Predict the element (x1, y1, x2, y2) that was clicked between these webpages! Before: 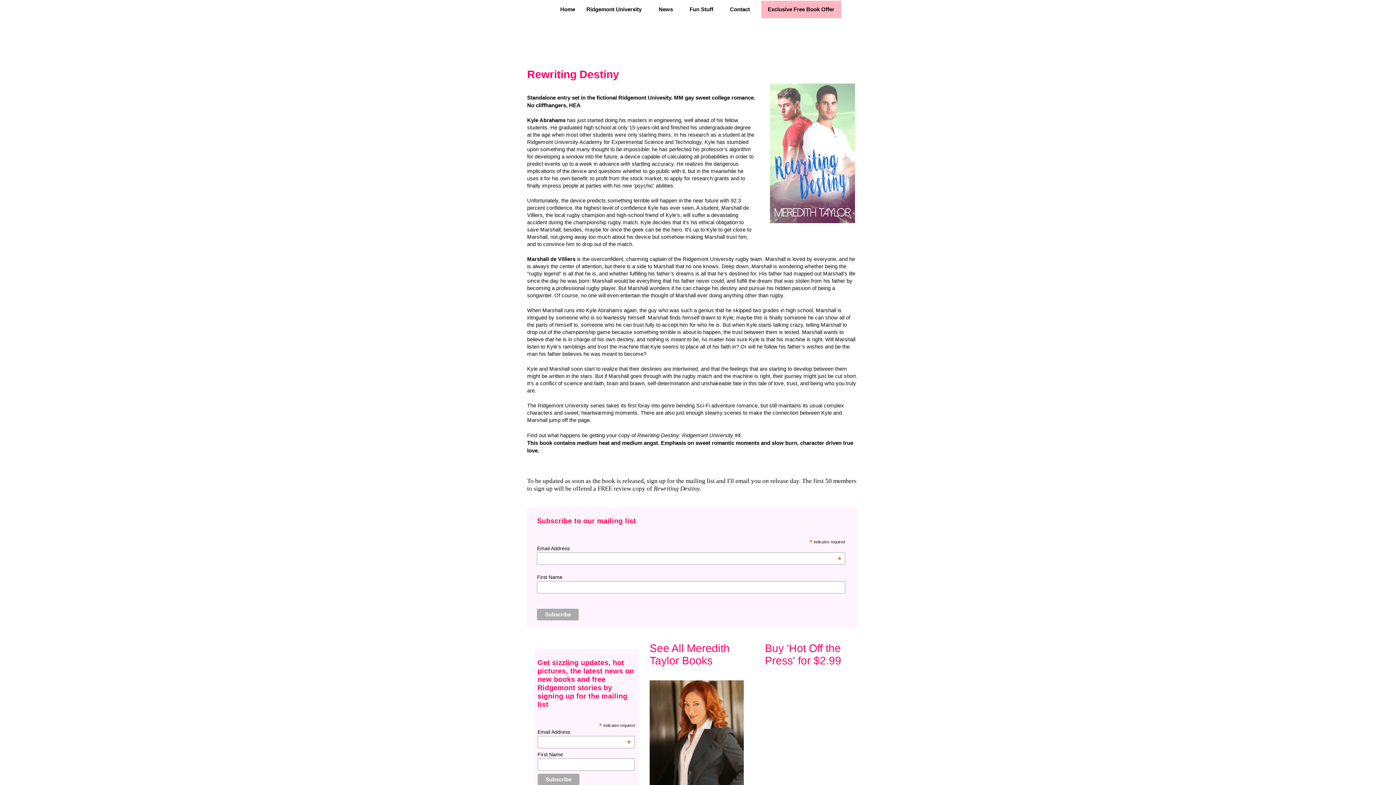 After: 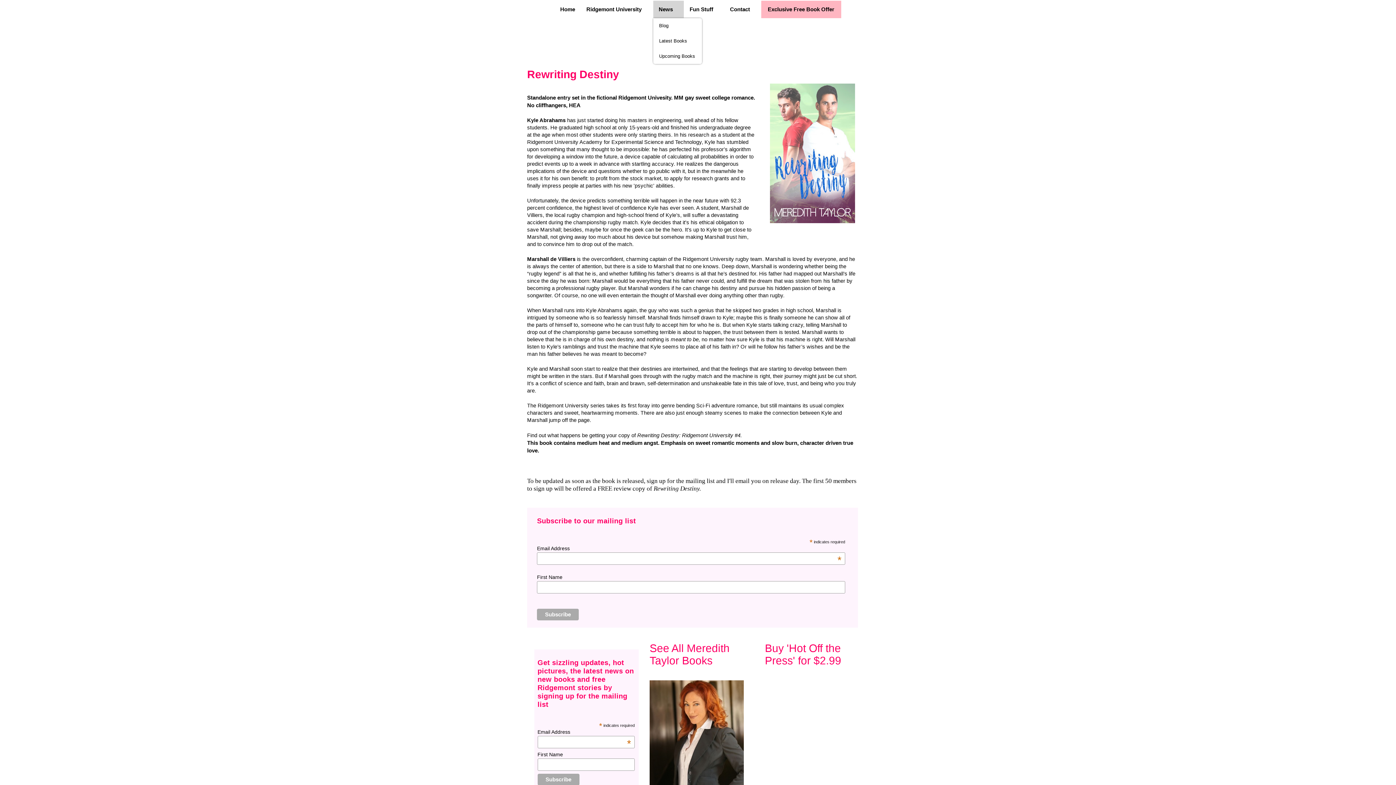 Action: bbox: (653, 0, 683, 18) label: News